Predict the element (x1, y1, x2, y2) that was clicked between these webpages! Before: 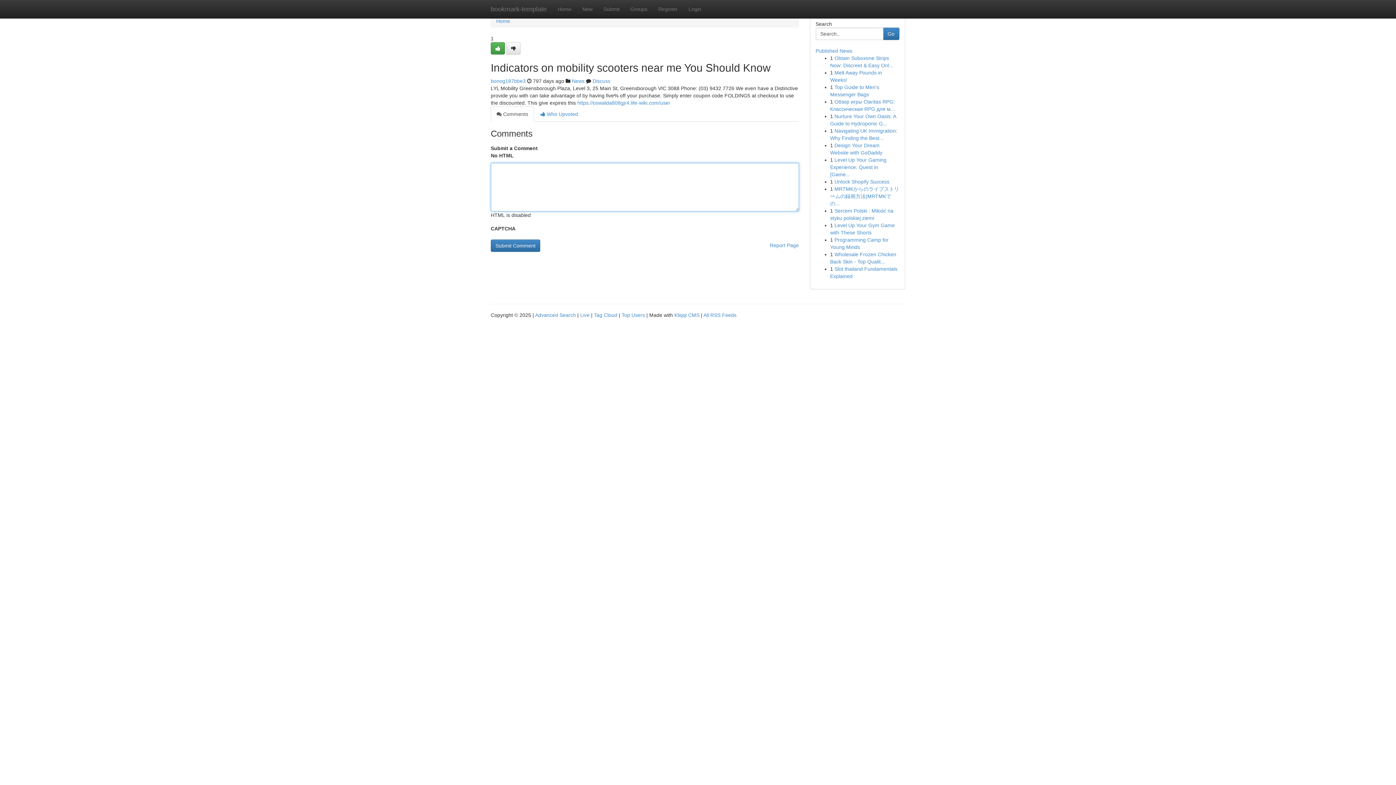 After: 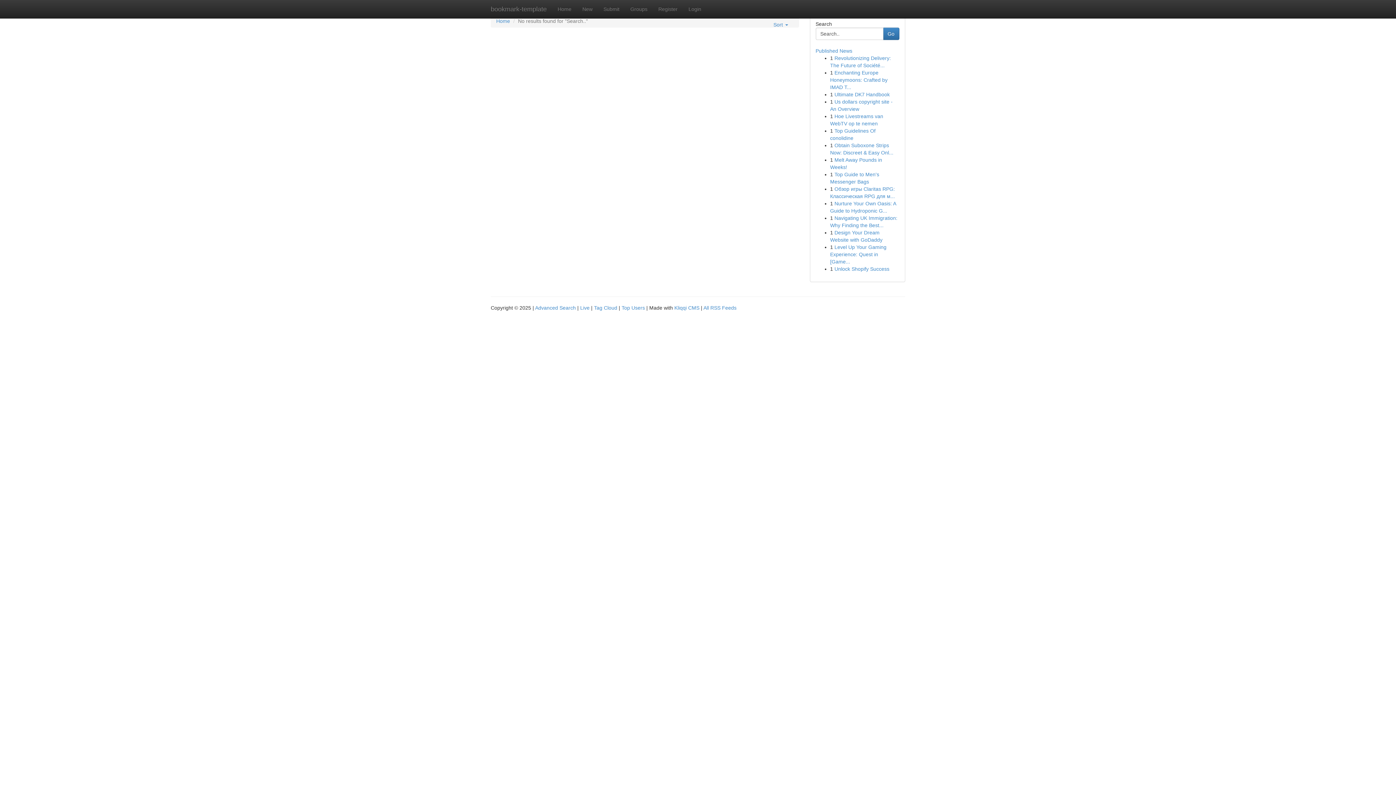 Action: label: Go bbox: (883, 27, 899, 40)